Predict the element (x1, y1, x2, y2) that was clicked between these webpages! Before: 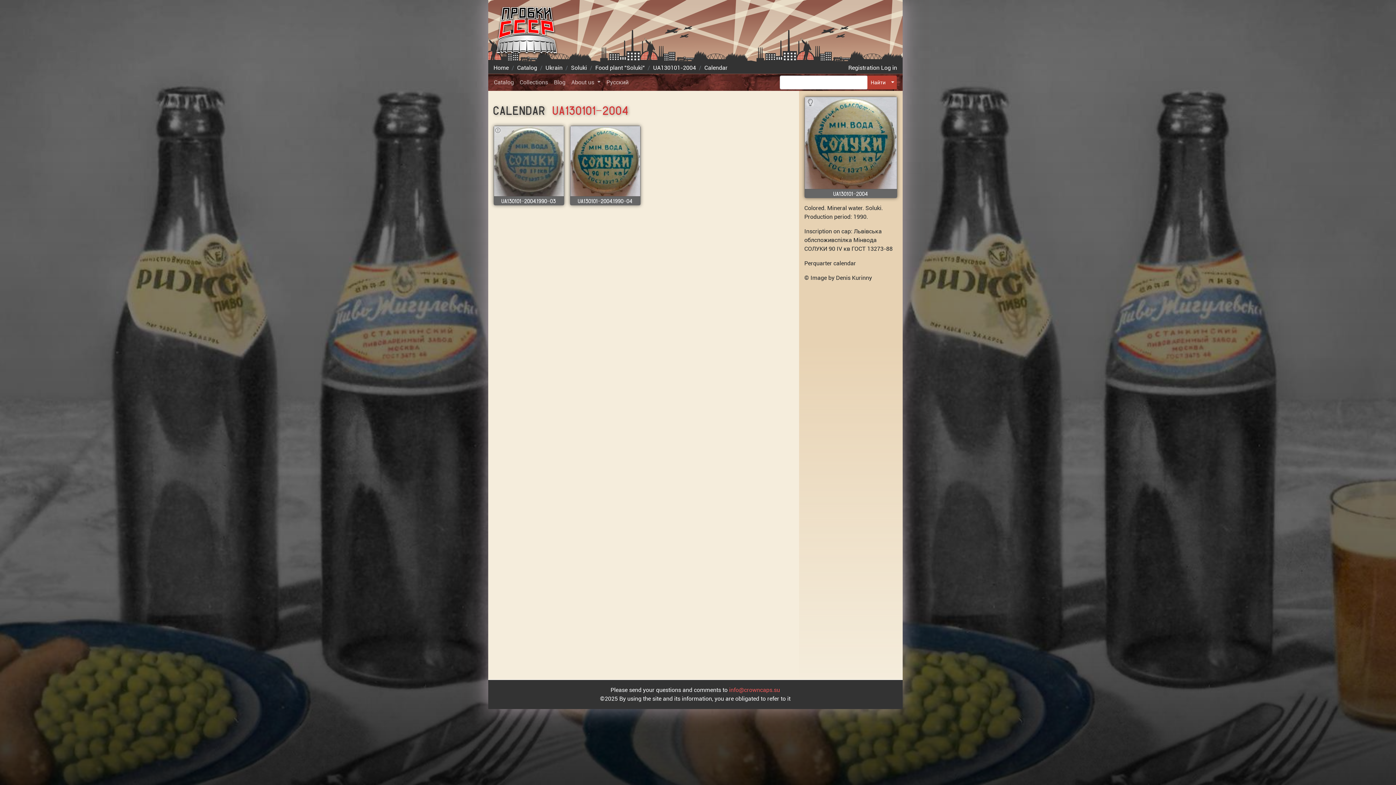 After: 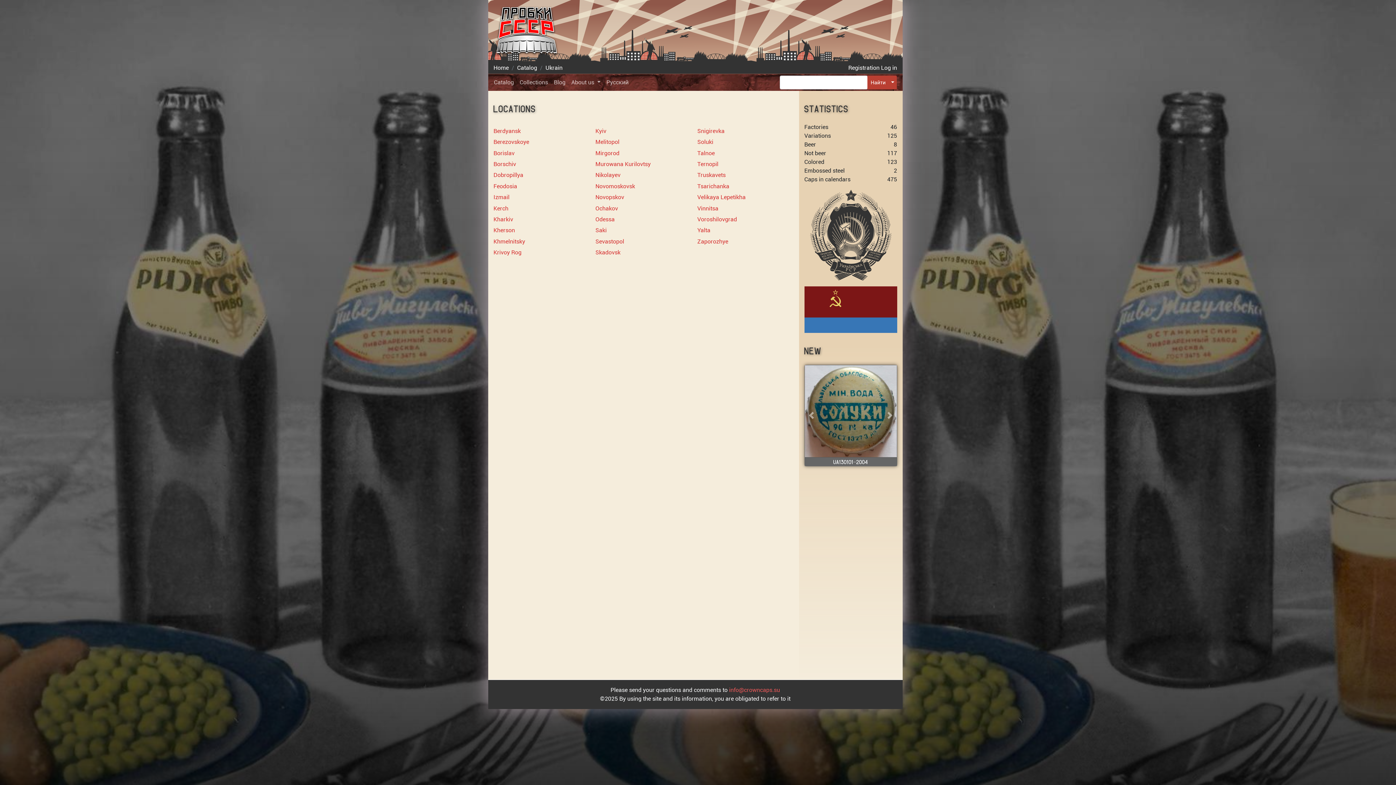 Action: label: Ukrain bbox: (545, 64, 562, 71)